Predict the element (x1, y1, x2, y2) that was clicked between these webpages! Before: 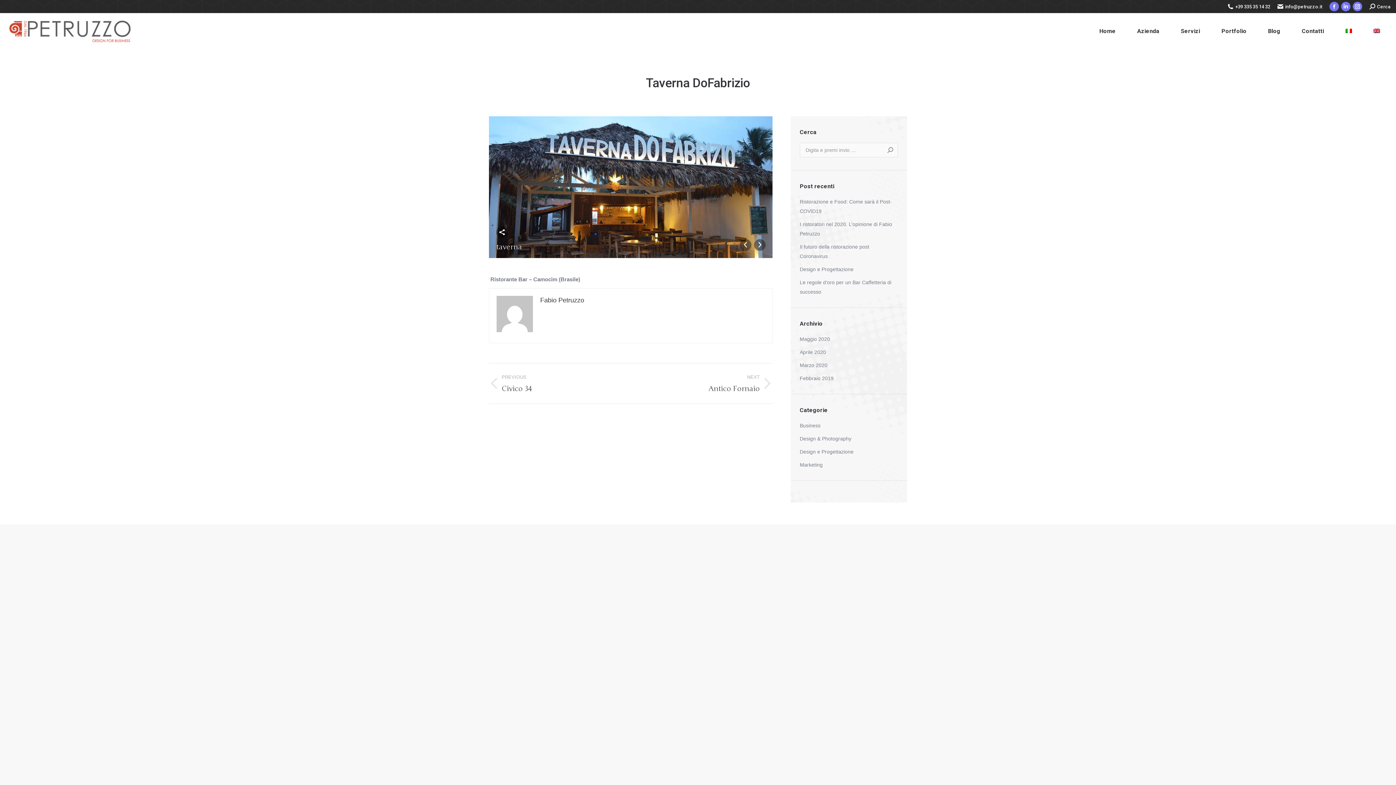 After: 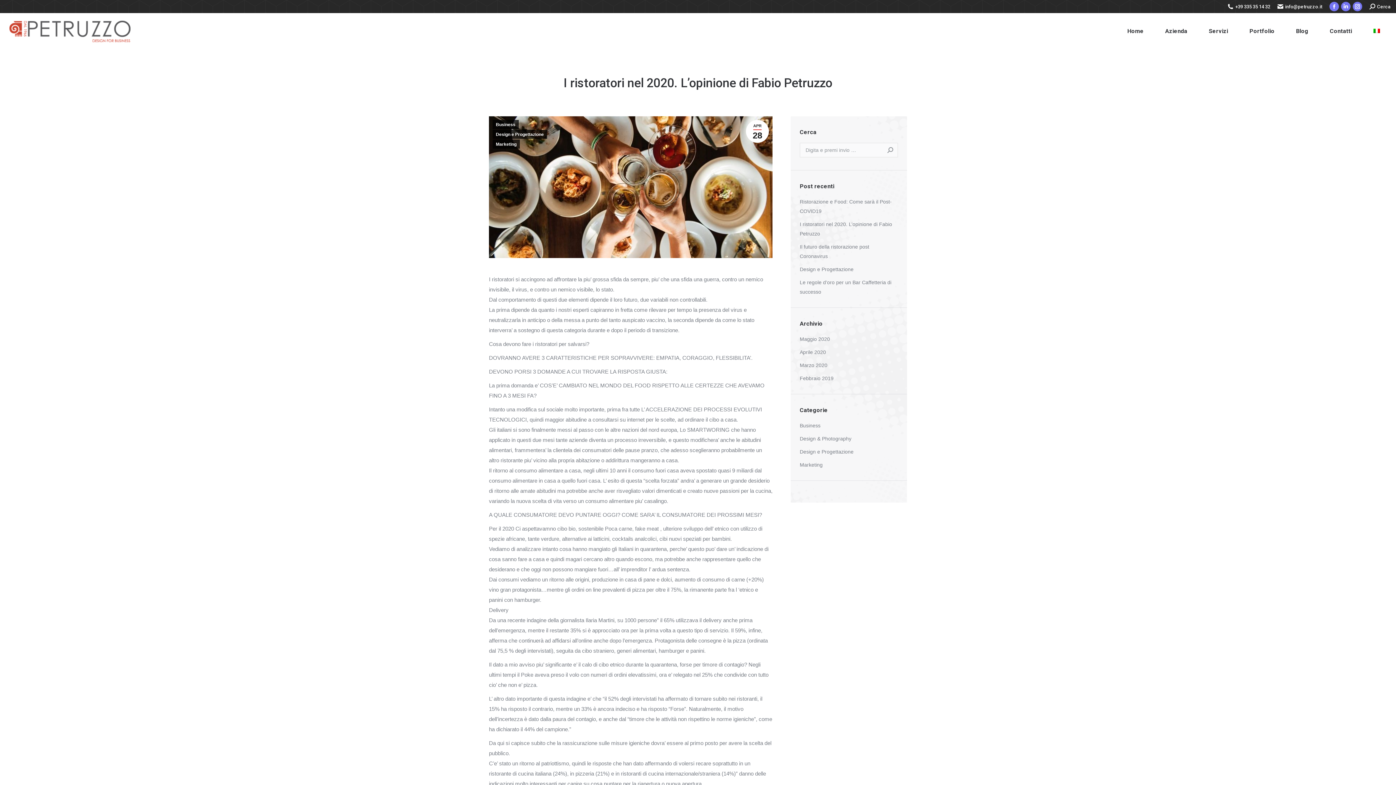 Action: bbox: (800, 219, 898, 238) label: I ristoratori nel 2020. L’opinione di Fabio Petruzzo